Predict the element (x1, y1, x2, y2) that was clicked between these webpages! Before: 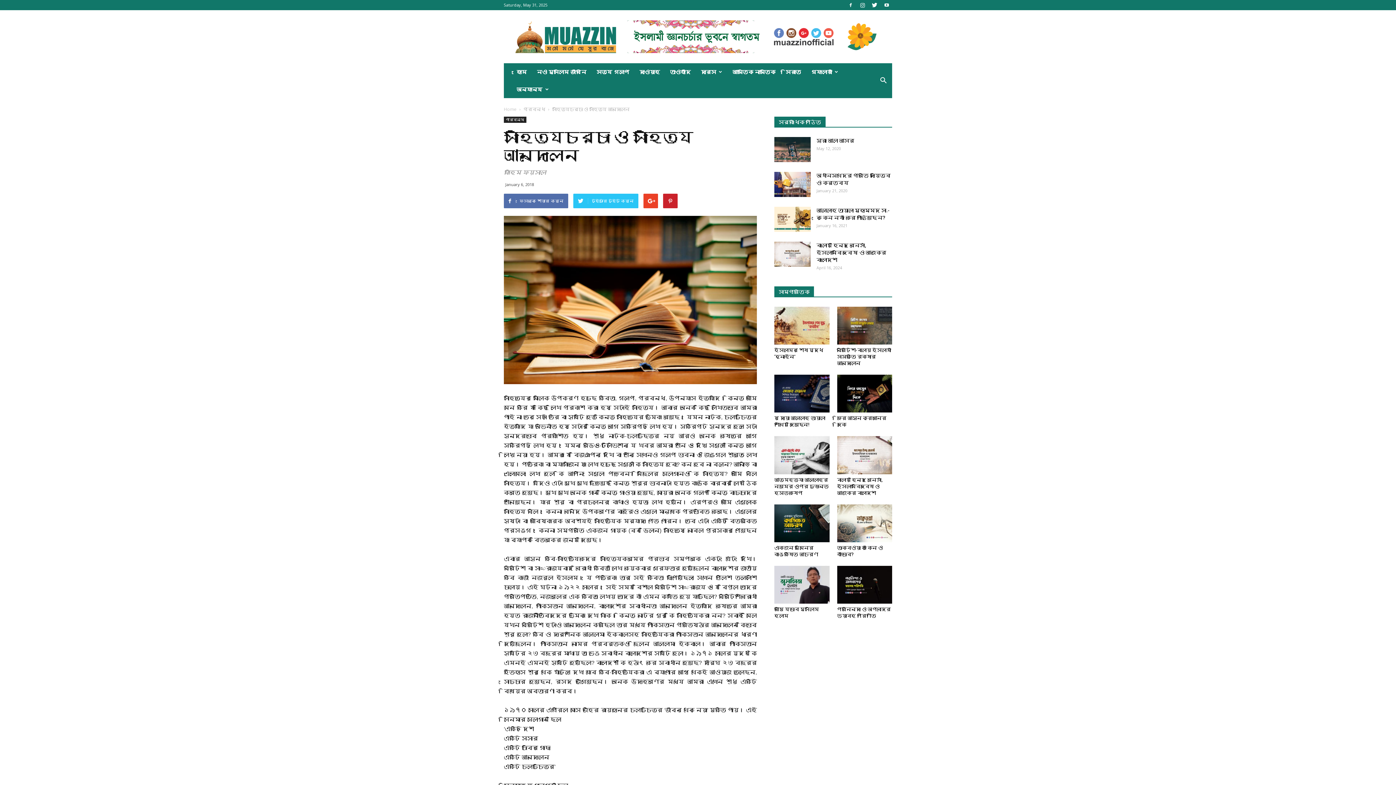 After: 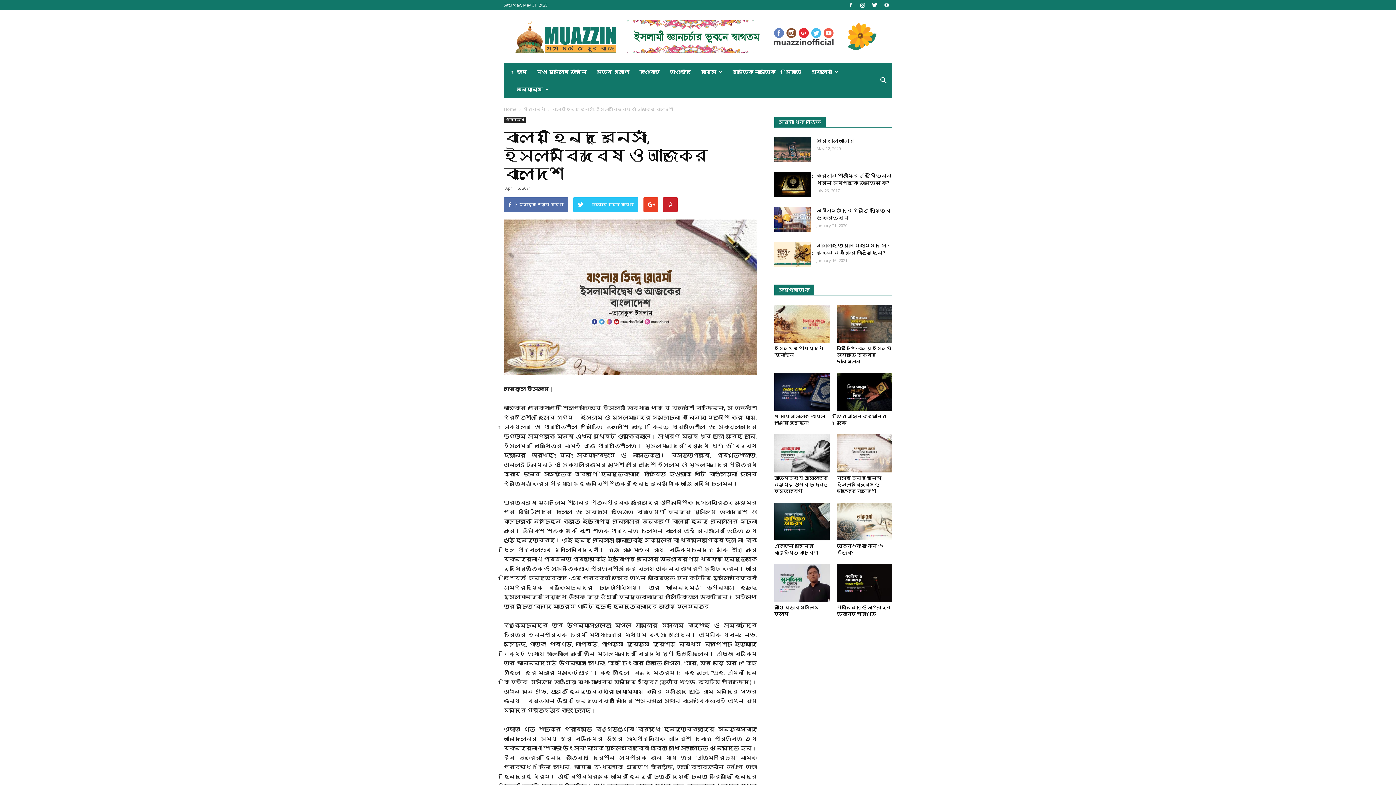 Action: bbox: (837, 436, 892, 474)